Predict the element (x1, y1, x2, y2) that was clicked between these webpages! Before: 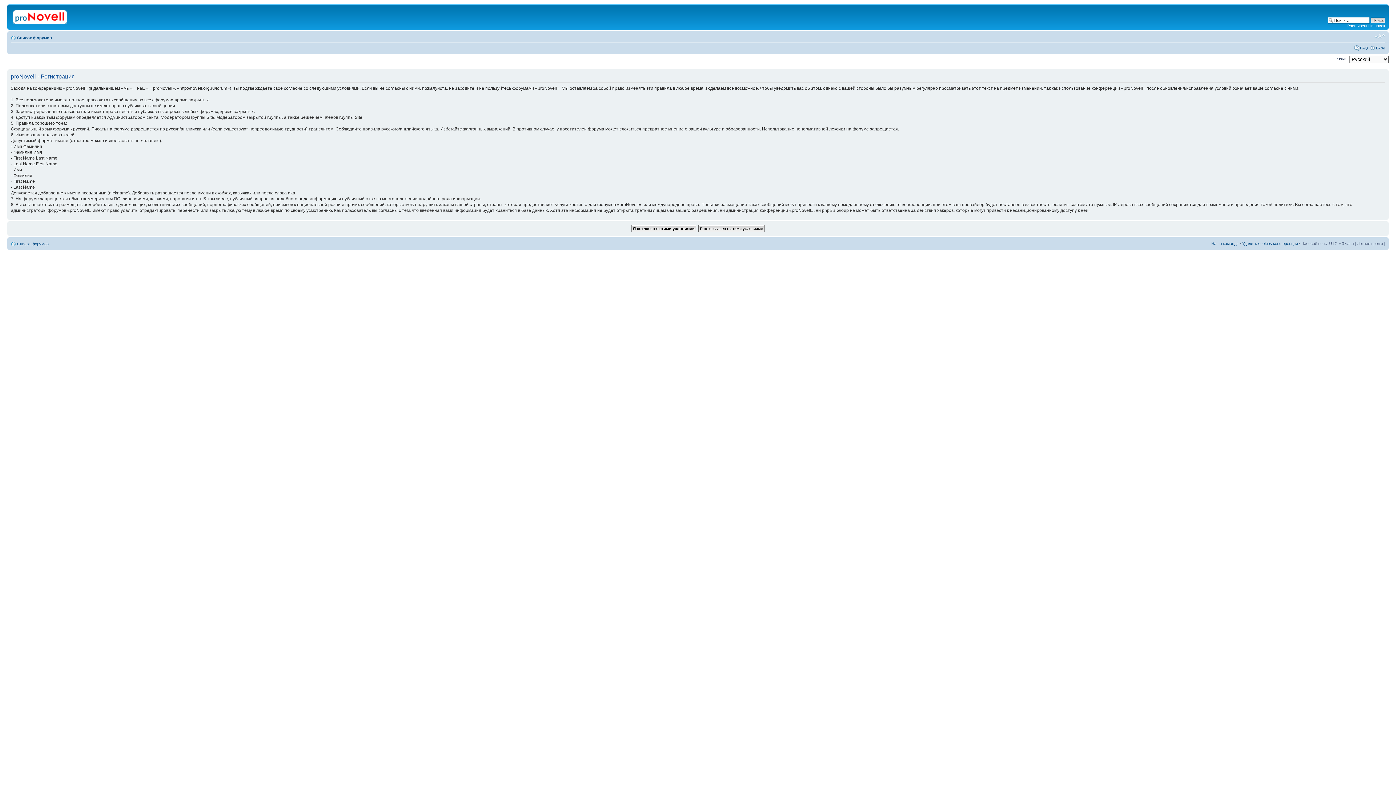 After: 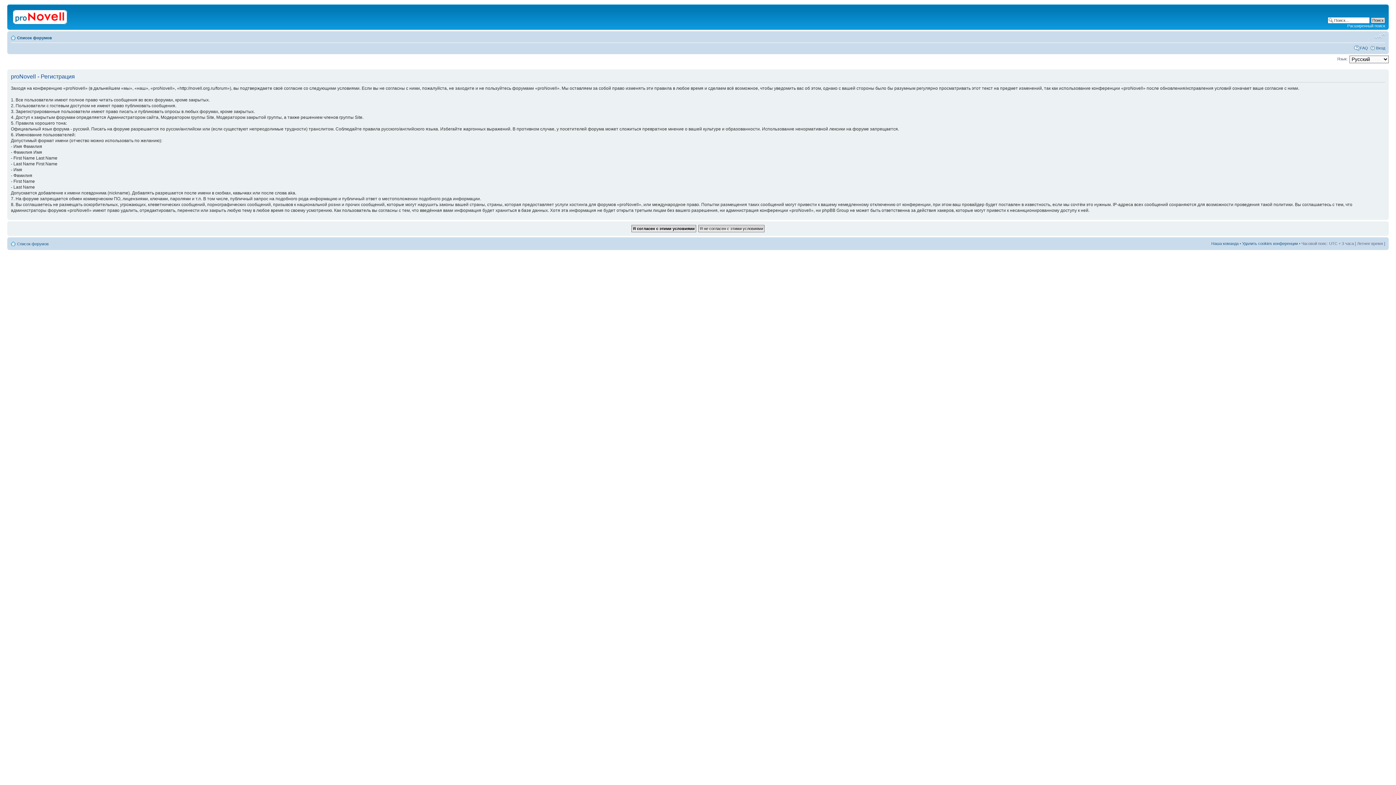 Action: bbox: (1374, 33, 1385, 39) label: Изменить размер шрифта